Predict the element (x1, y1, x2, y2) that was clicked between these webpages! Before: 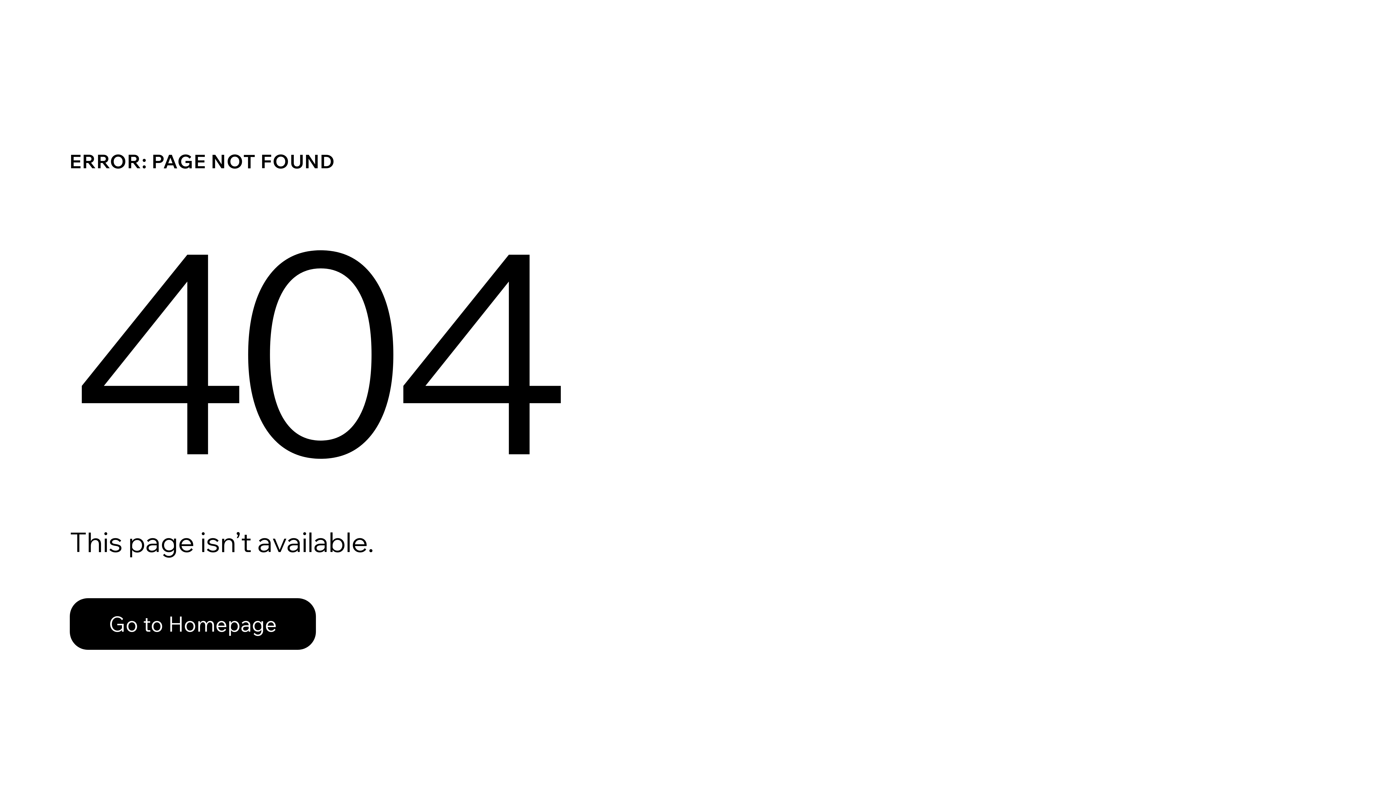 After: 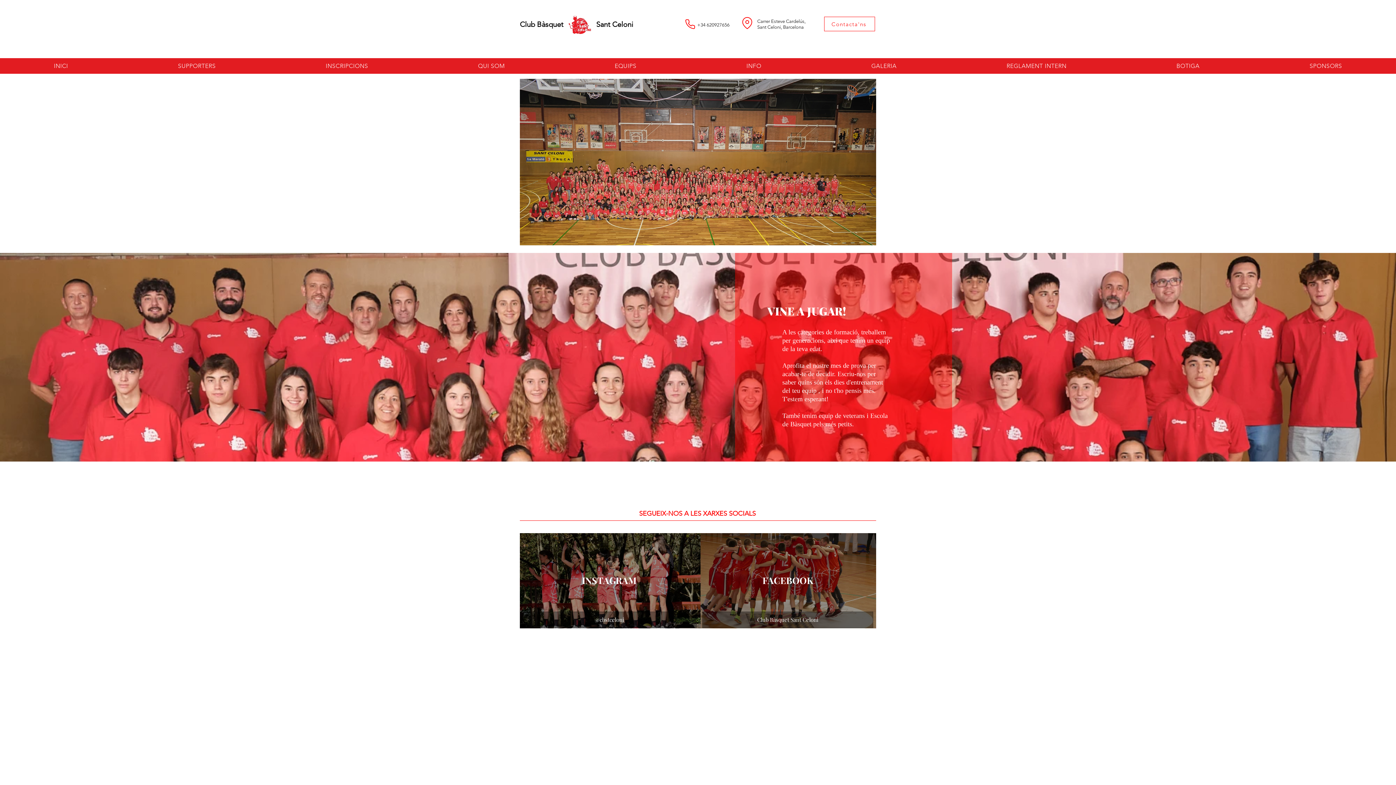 Action: label: Go to Homepage bbox: (69, 582, 768, 659)